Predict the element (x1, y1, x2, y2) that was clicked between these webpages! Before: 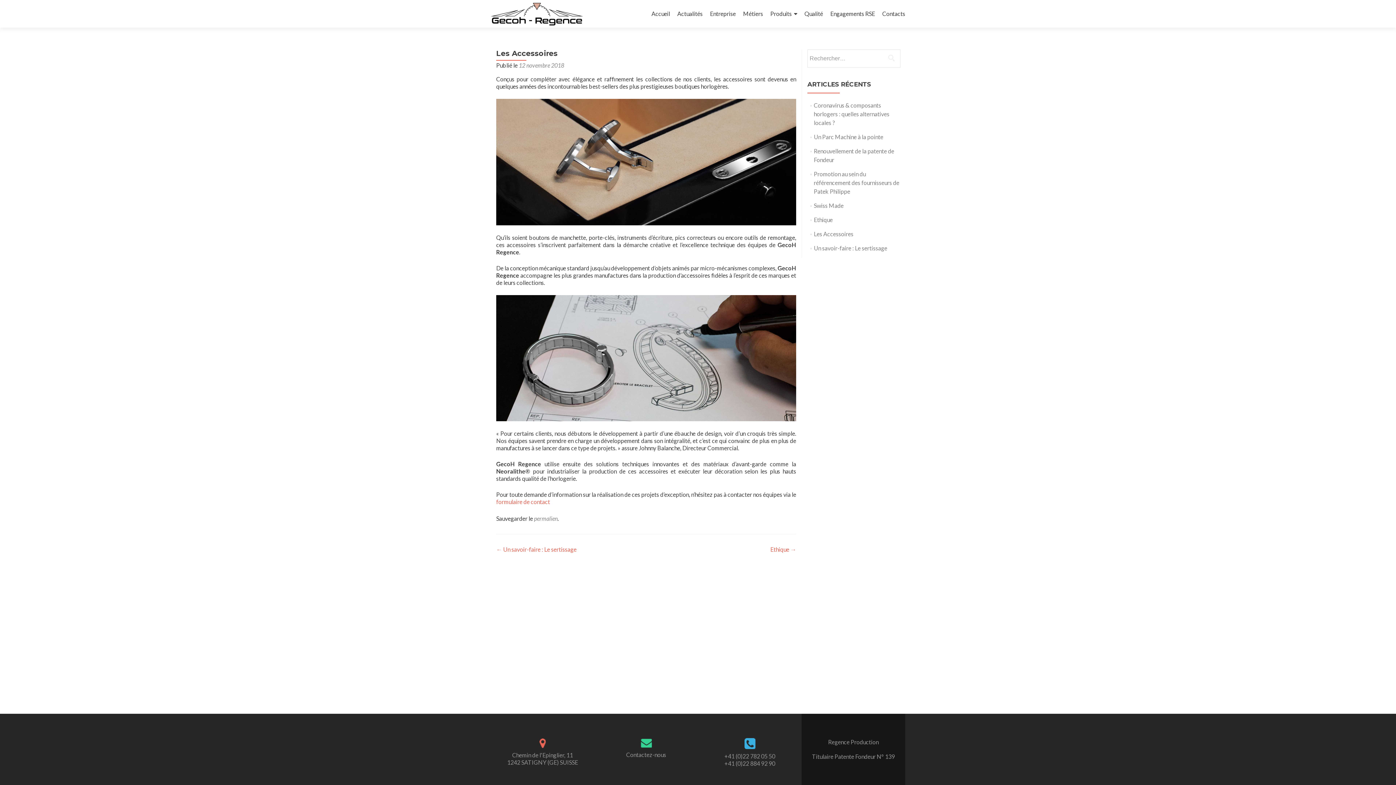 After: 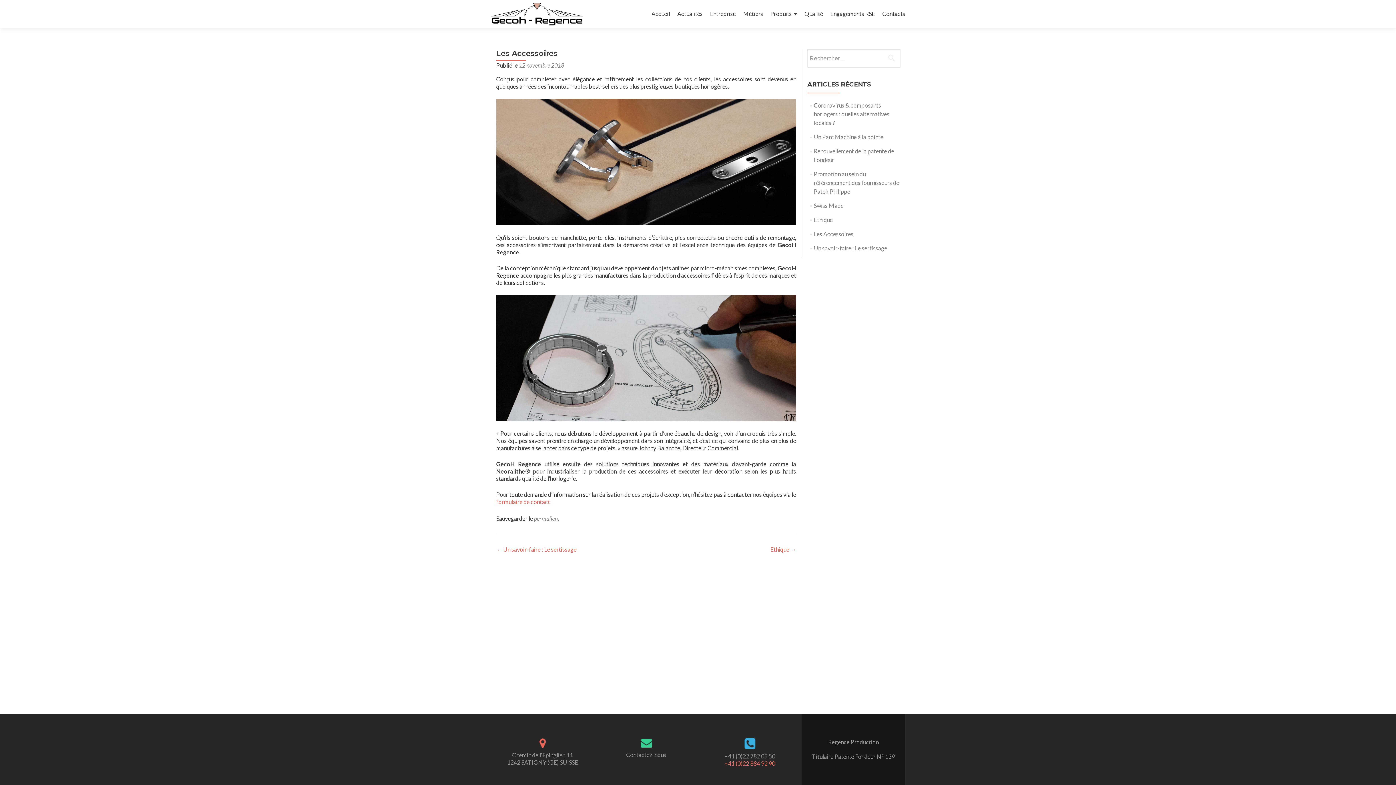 Action: label: +41 (0)22 884 92 90 bbox: (724, 760, 775, 767)